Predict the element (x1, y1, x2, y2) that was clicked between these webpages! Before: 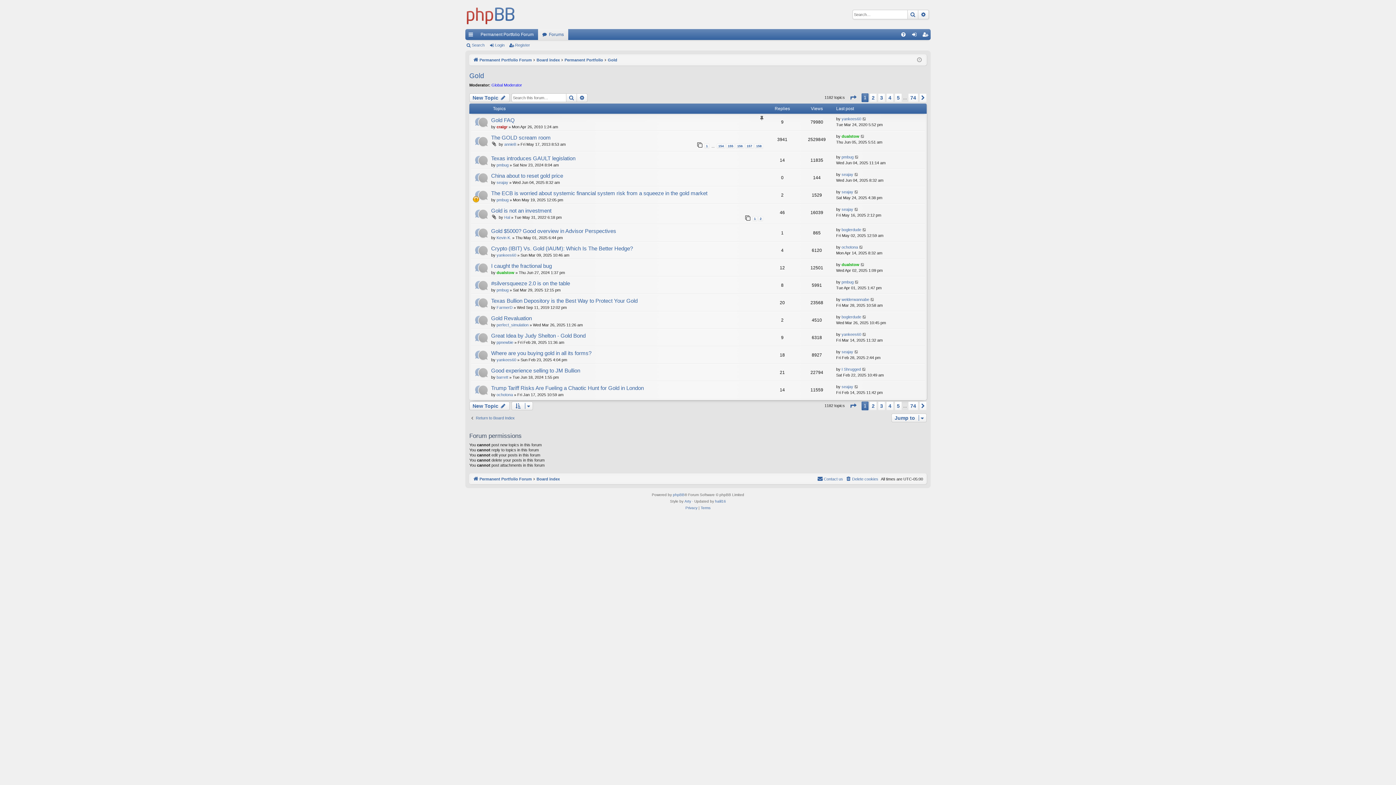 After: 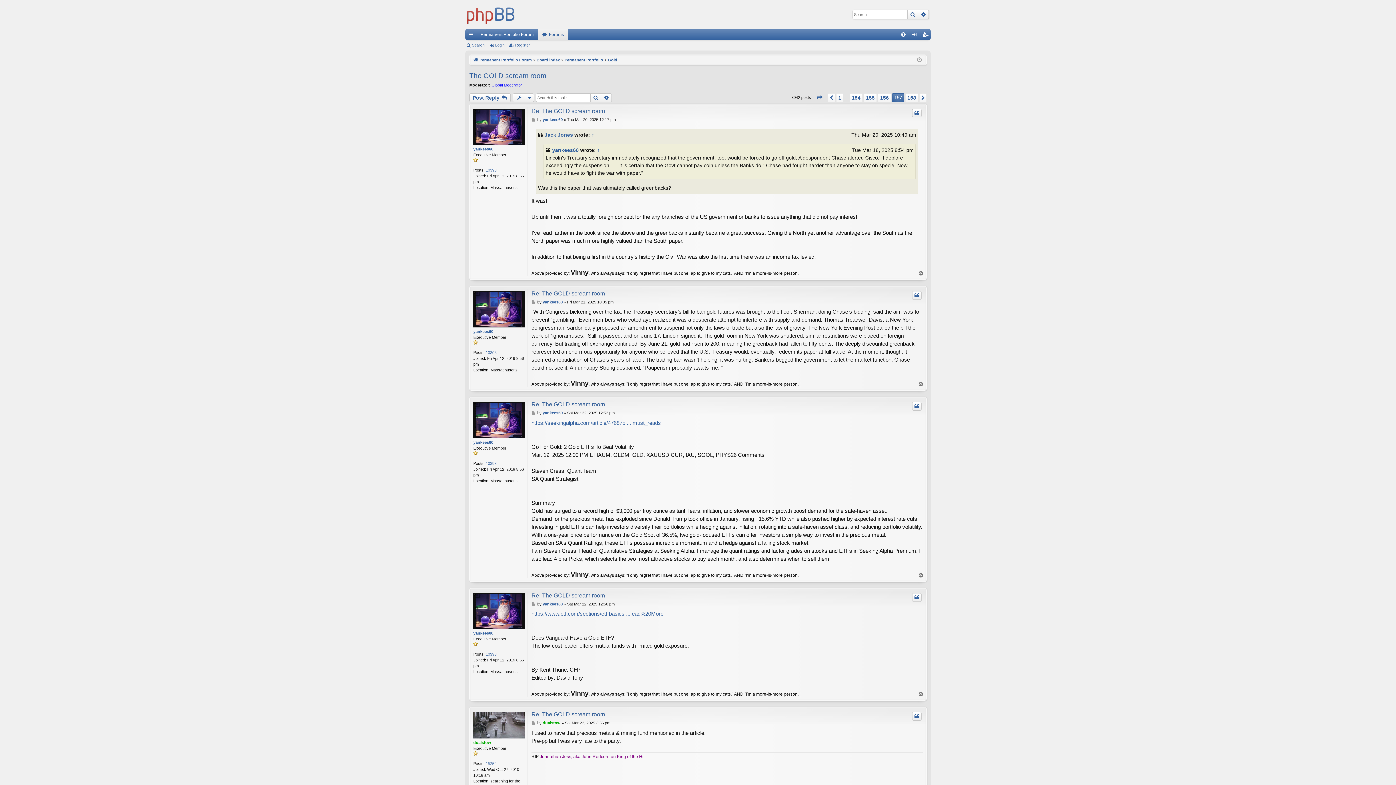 Action: label: 157 bbox: (745, 143, 753, 148)